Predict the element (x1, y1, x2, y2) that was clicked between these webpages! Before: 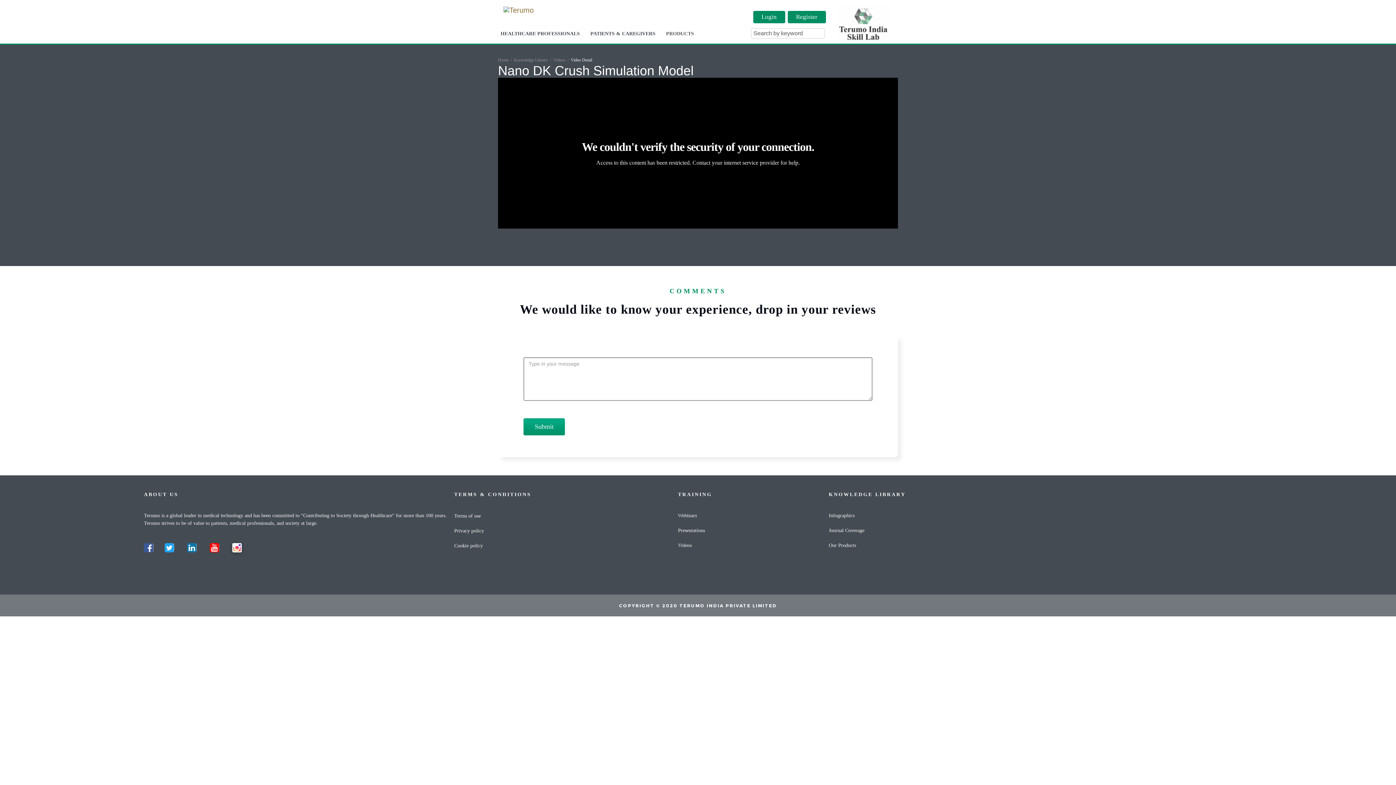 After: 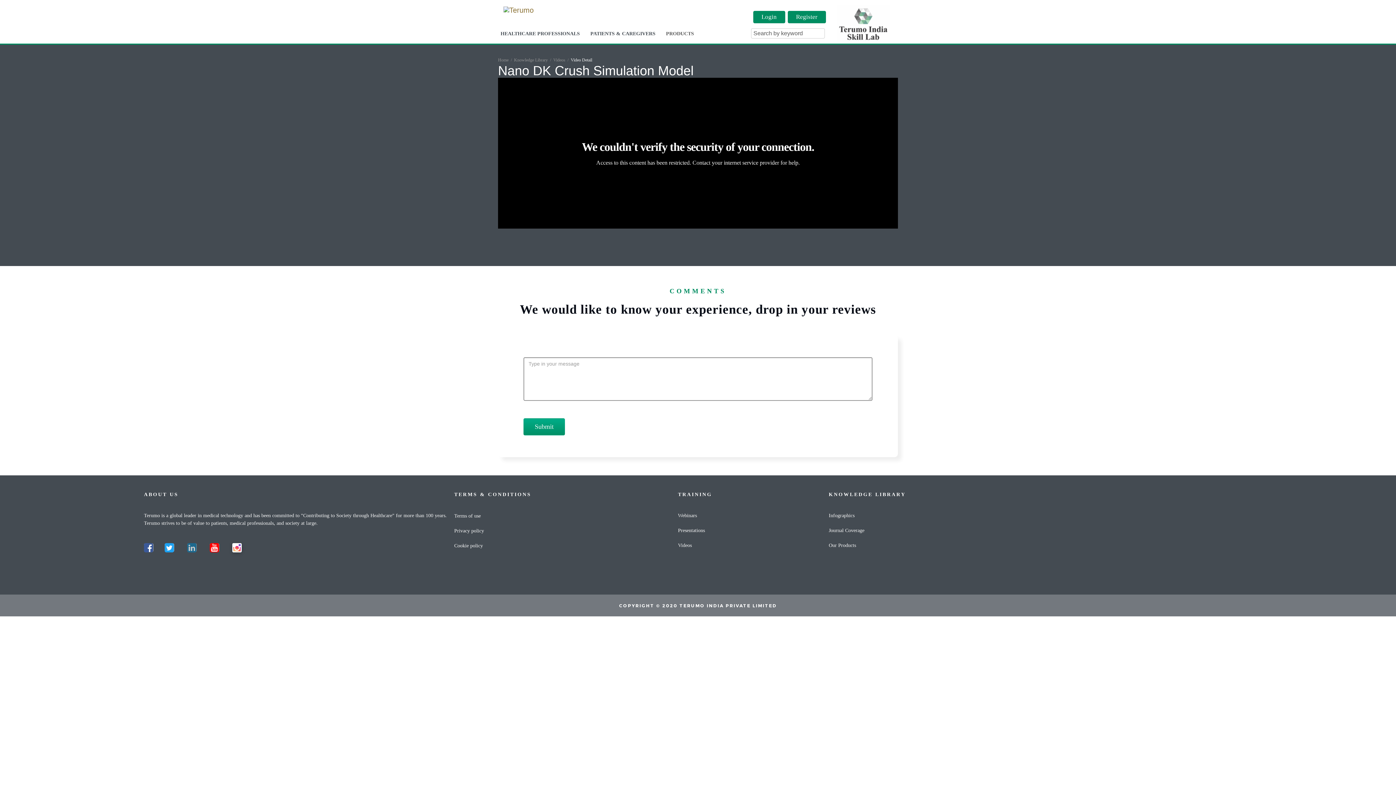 Action: bbox: (187, 543, 196, 553)